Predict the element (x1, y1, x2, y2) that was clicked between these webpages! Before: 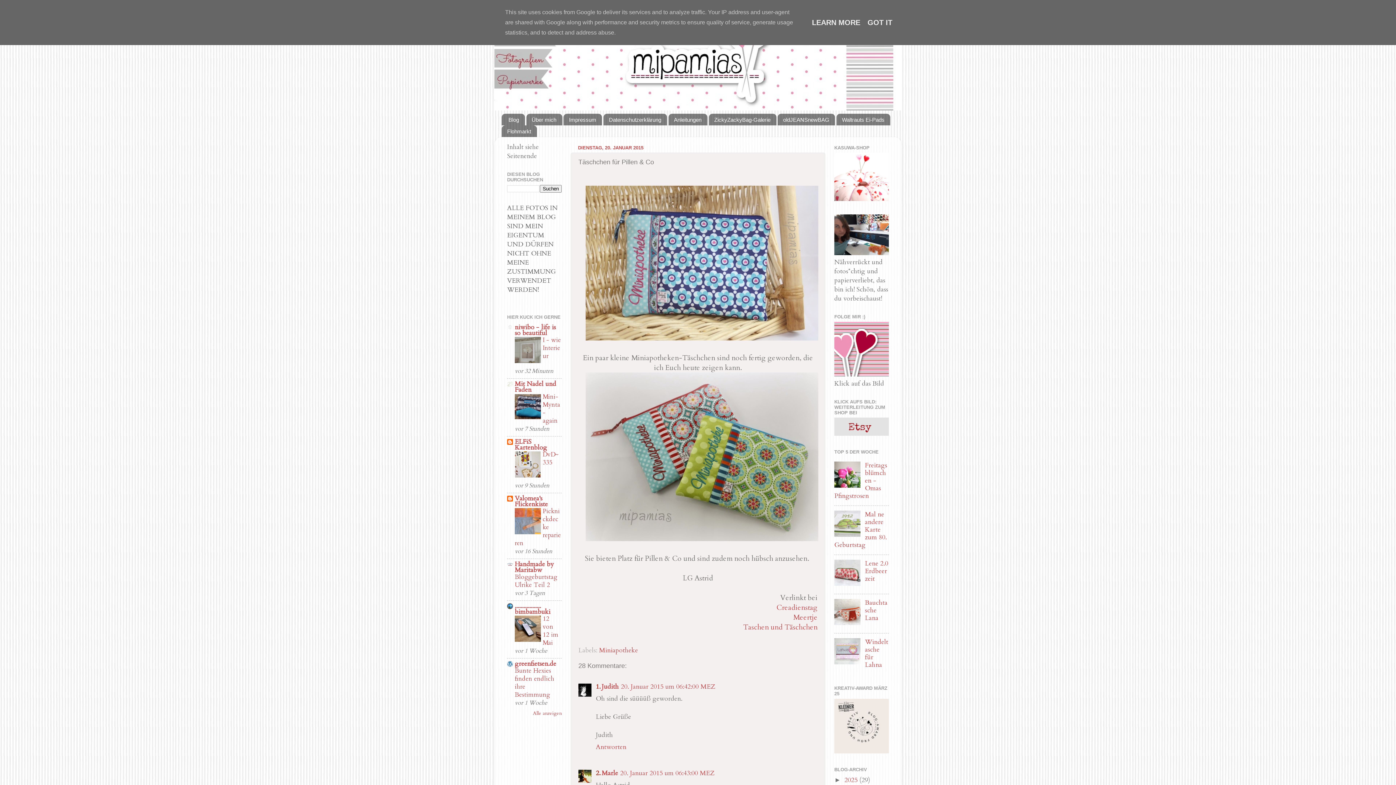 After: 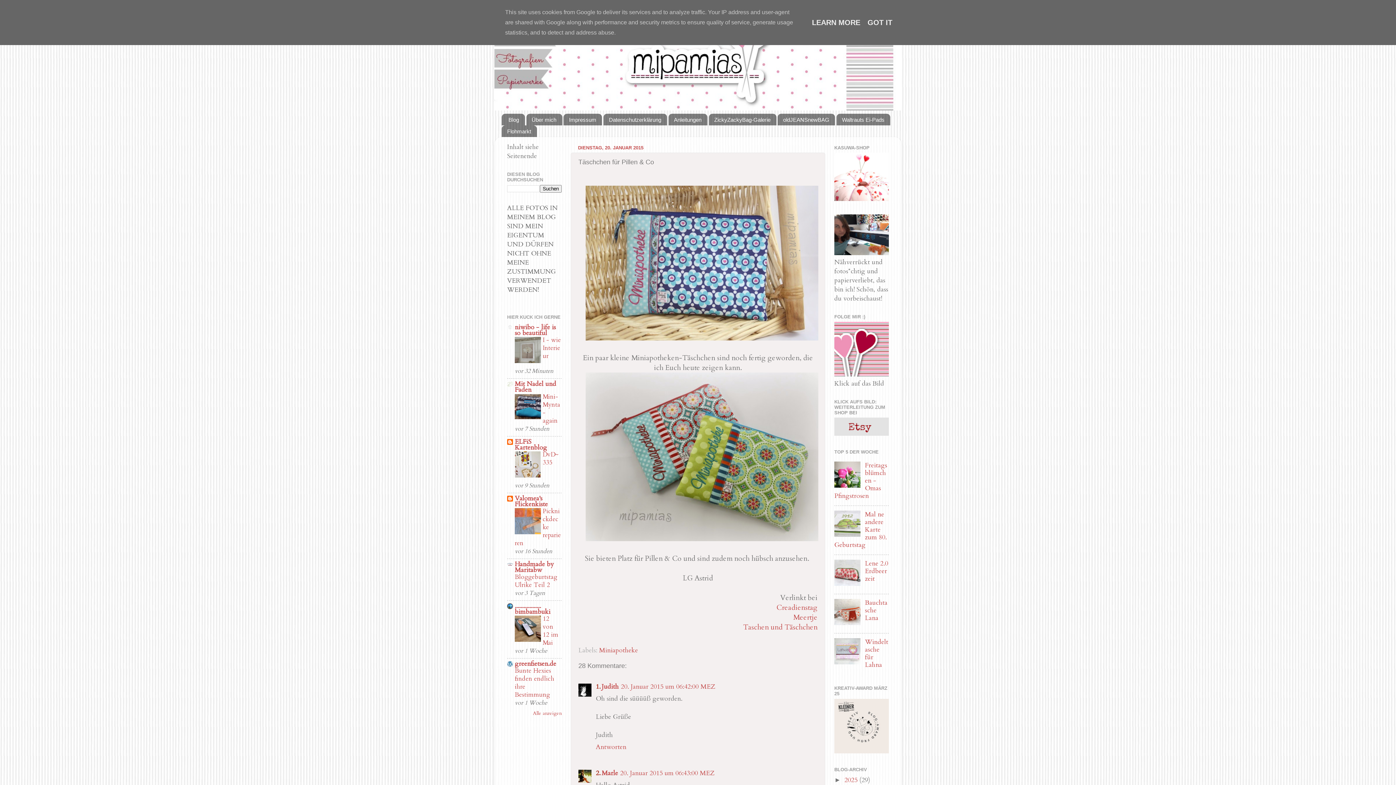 Action: bbox: (514, 413, 541, 422)